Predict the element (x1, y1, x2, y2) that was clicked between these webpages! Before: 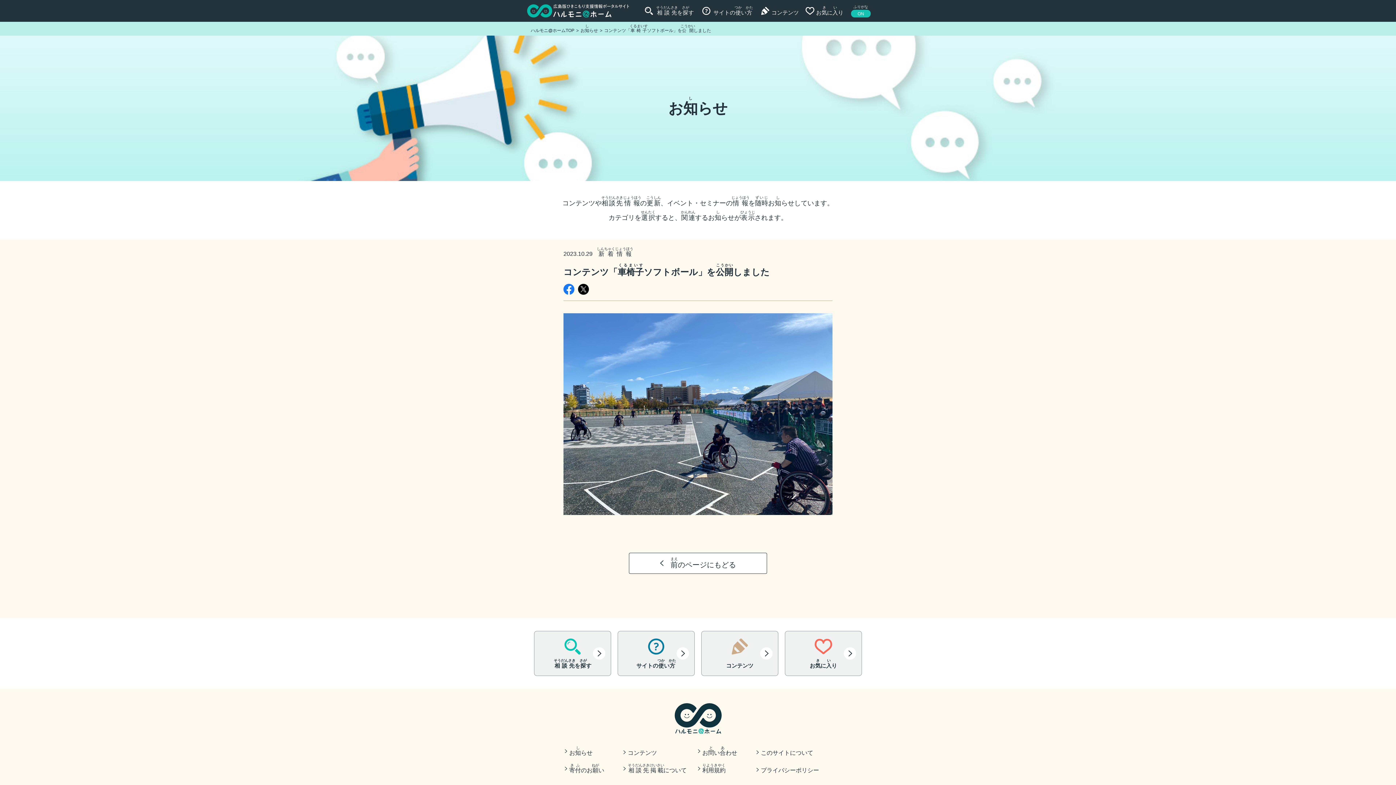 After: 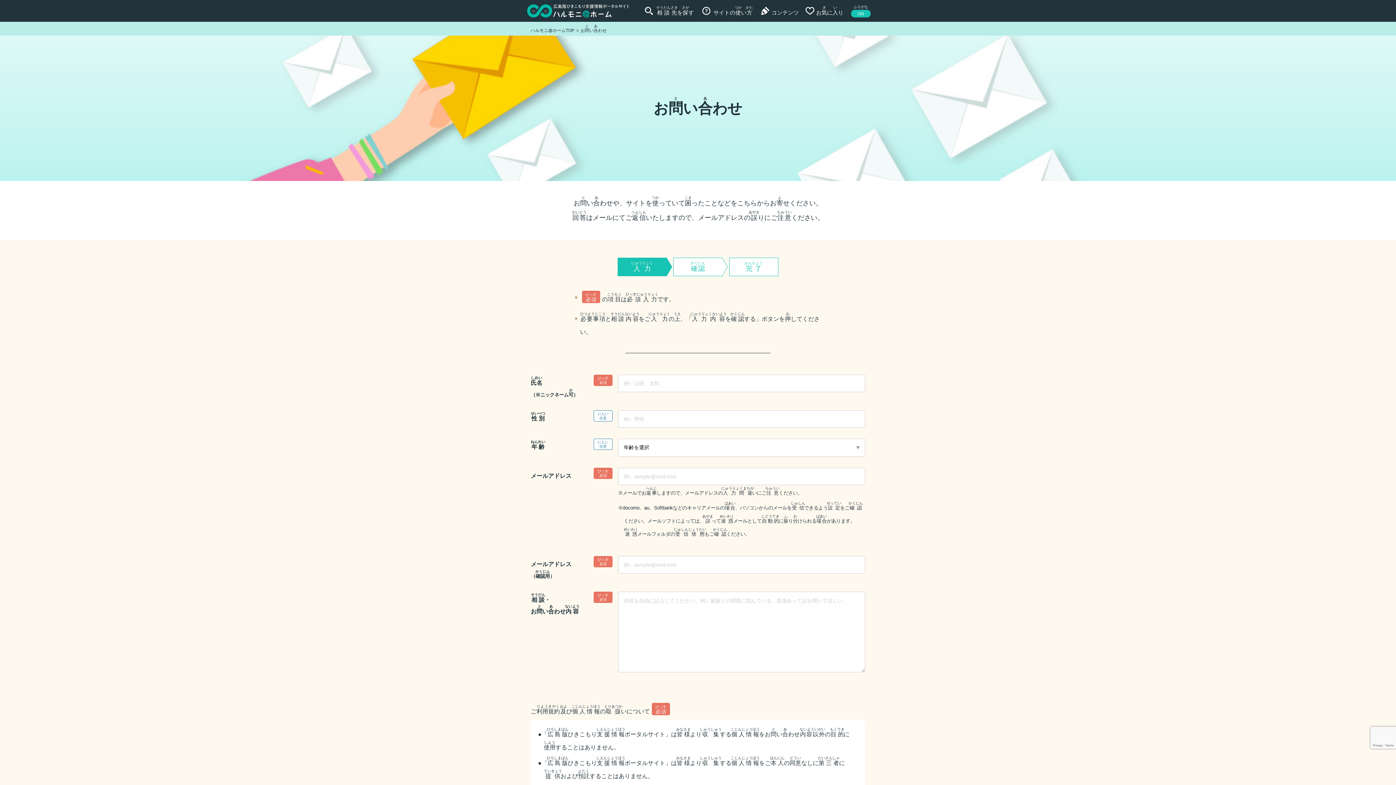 Action: label: お問とい合あわせ bbox: (698, 743, 756, 759)